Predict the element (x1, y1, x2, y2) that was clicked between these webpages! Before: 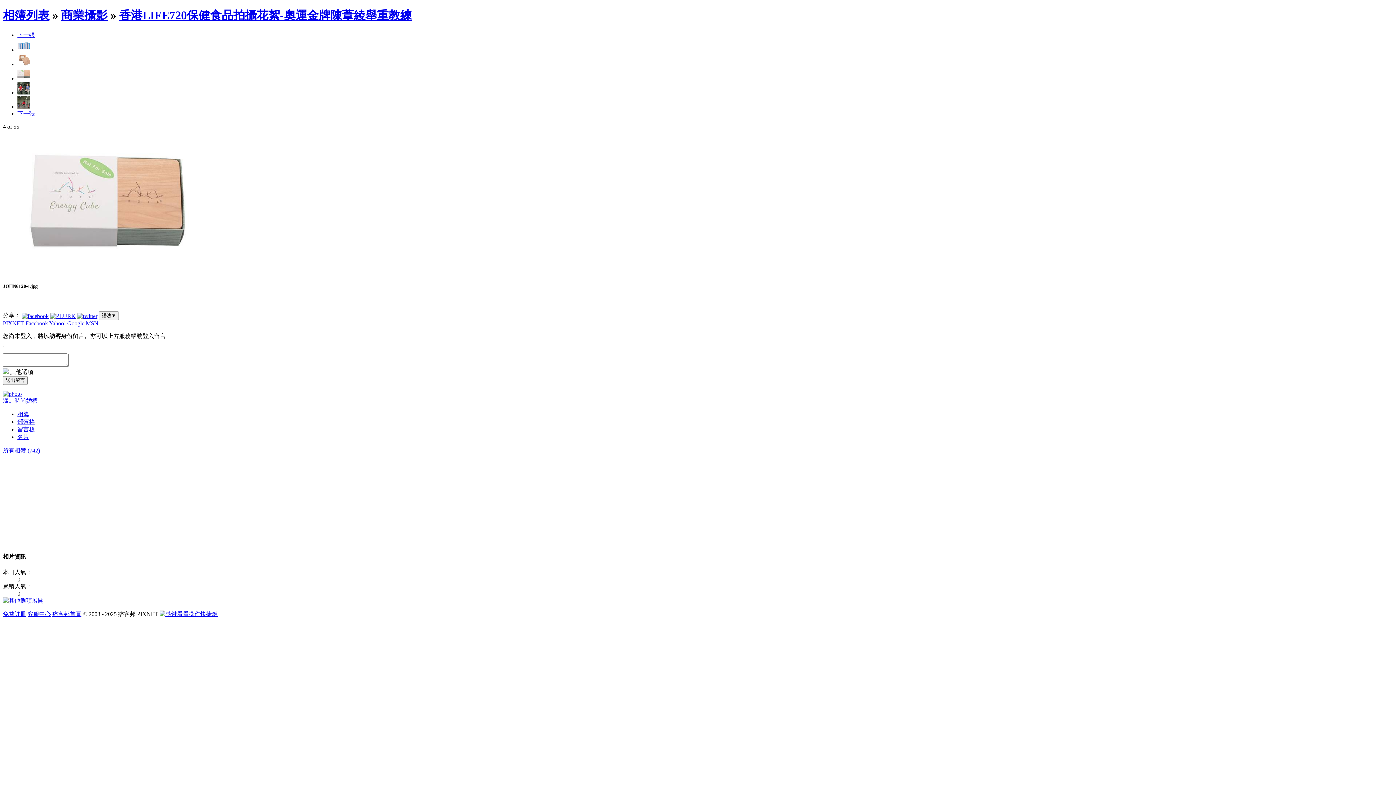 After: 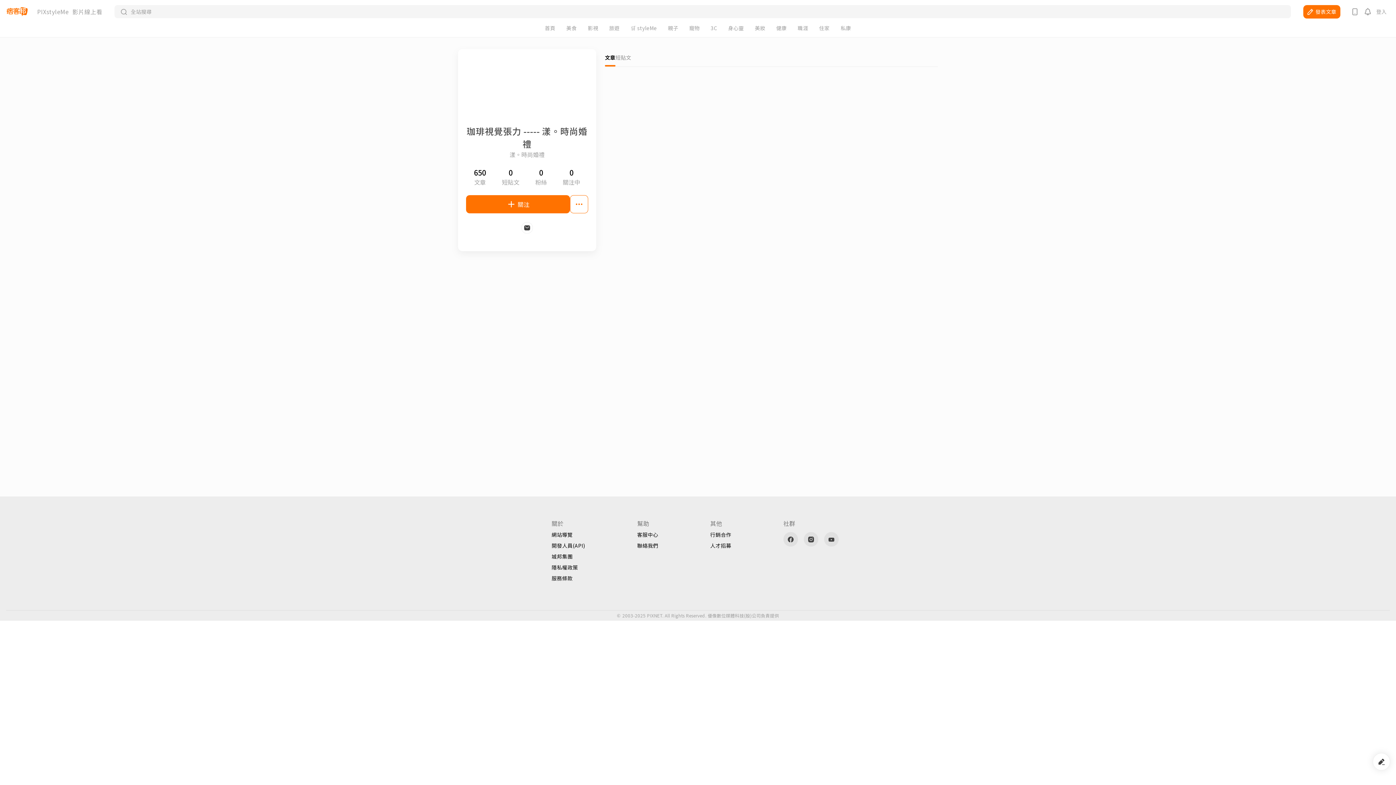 Action: bbox: (2, 390, 21, 397)